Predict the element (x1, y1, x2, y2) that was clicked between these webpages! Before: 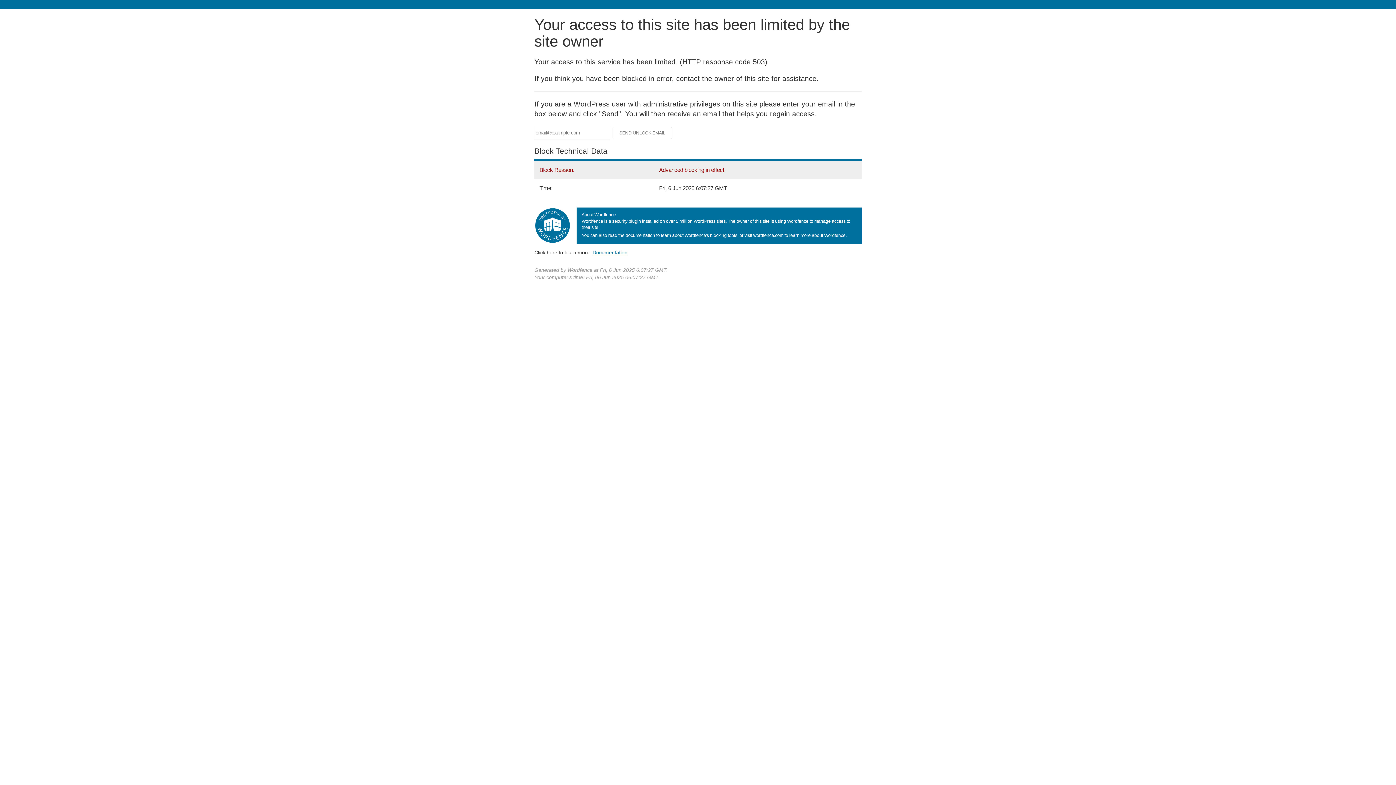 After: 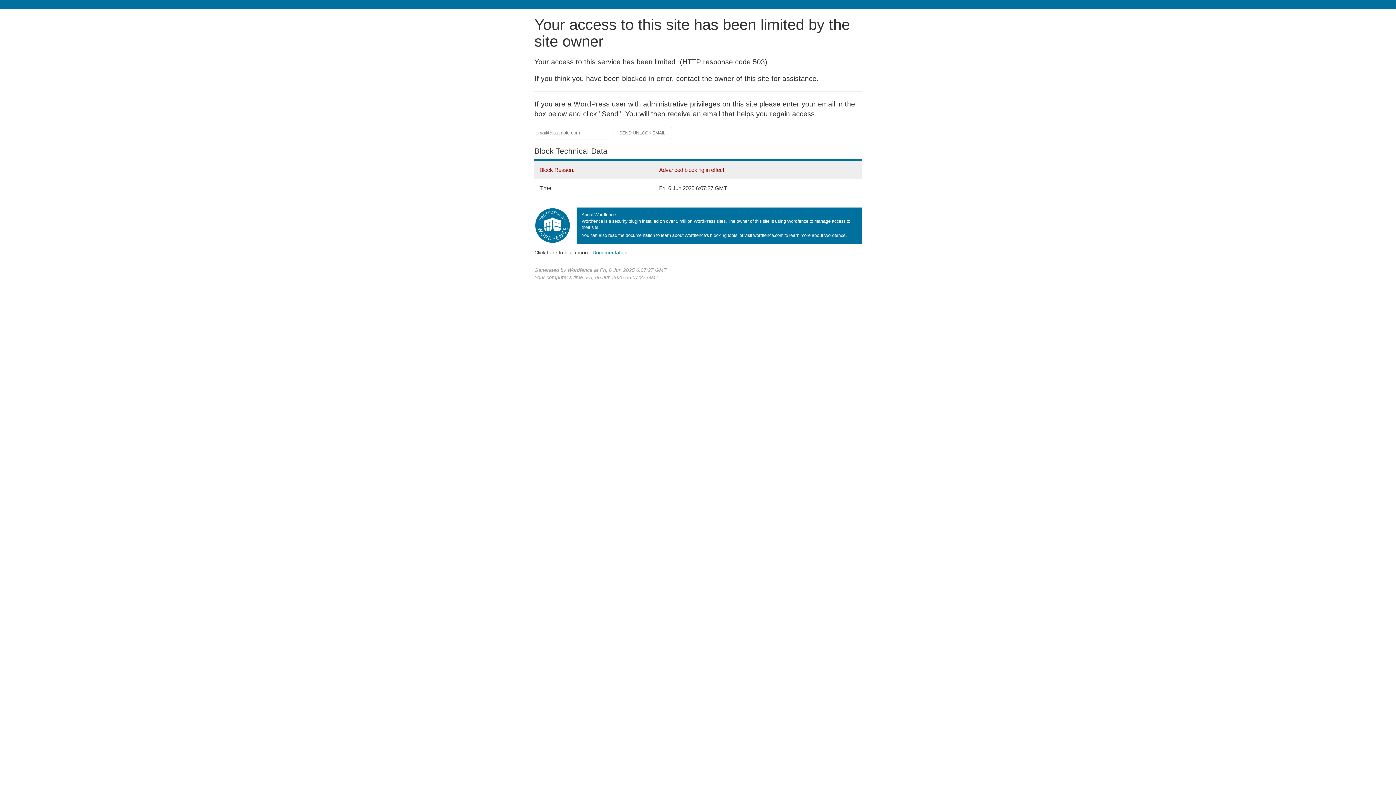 Action: bbox: (592, 249, 627, 255) label: Documentation
(opens in new tab)